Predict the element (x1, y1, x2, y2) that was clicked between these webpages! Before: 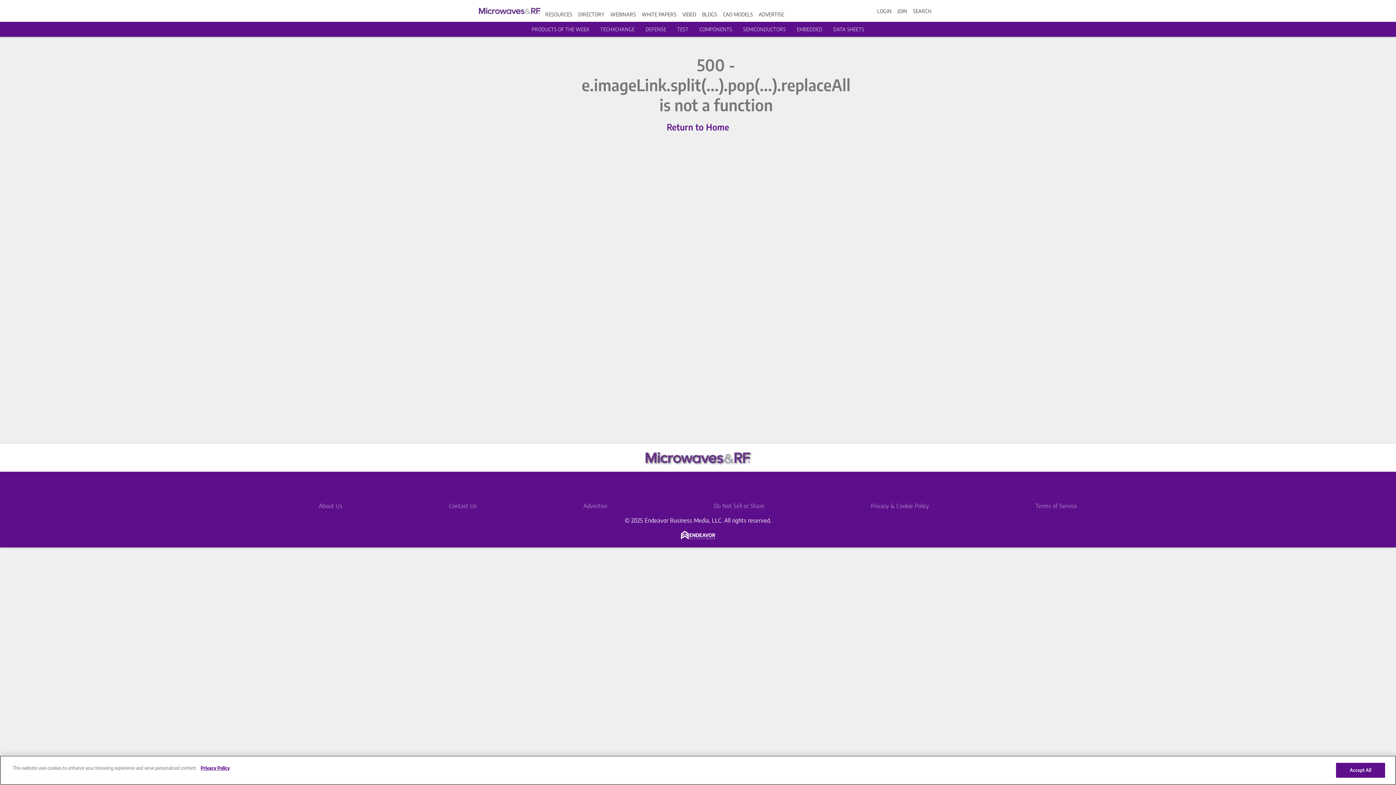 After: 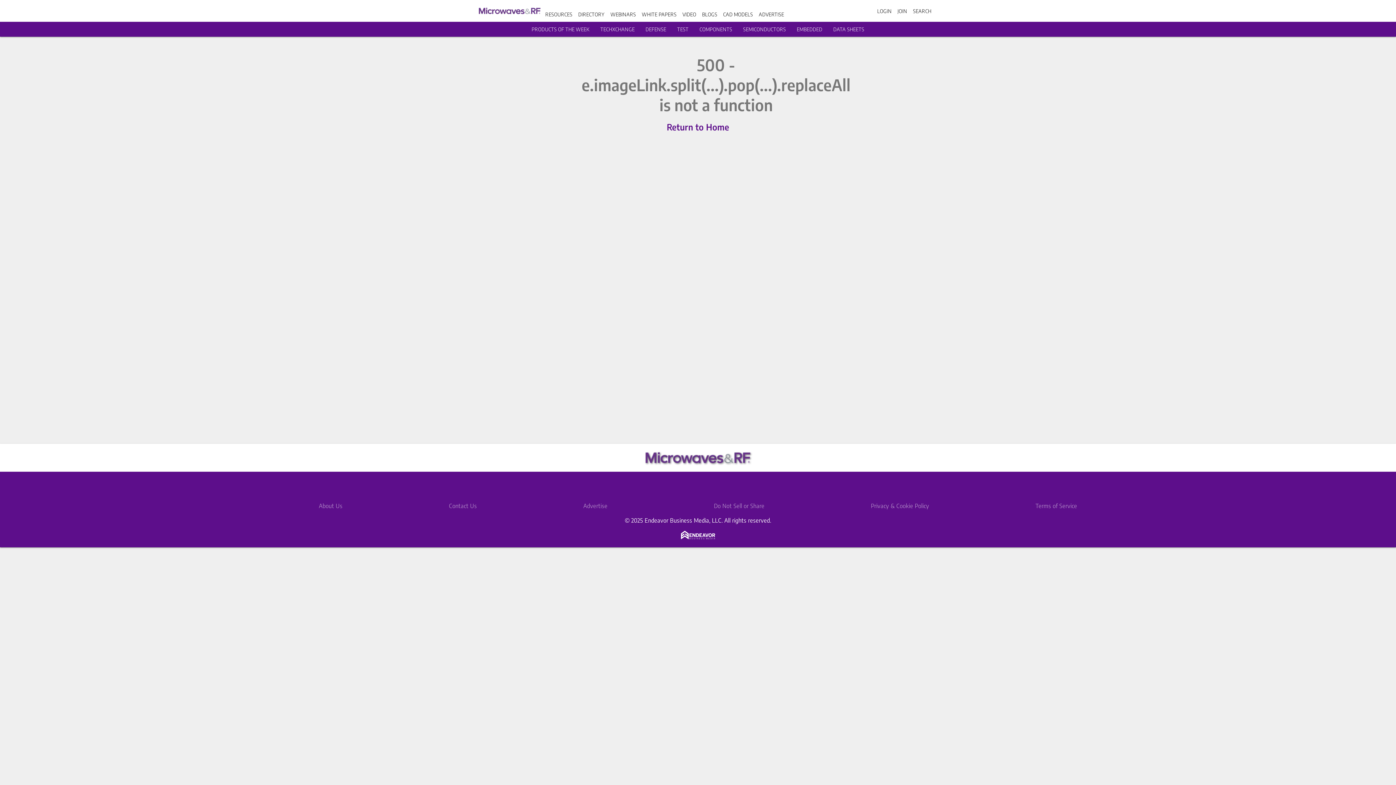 Action: label: TEST bbox: (677, 26, 688, 32)